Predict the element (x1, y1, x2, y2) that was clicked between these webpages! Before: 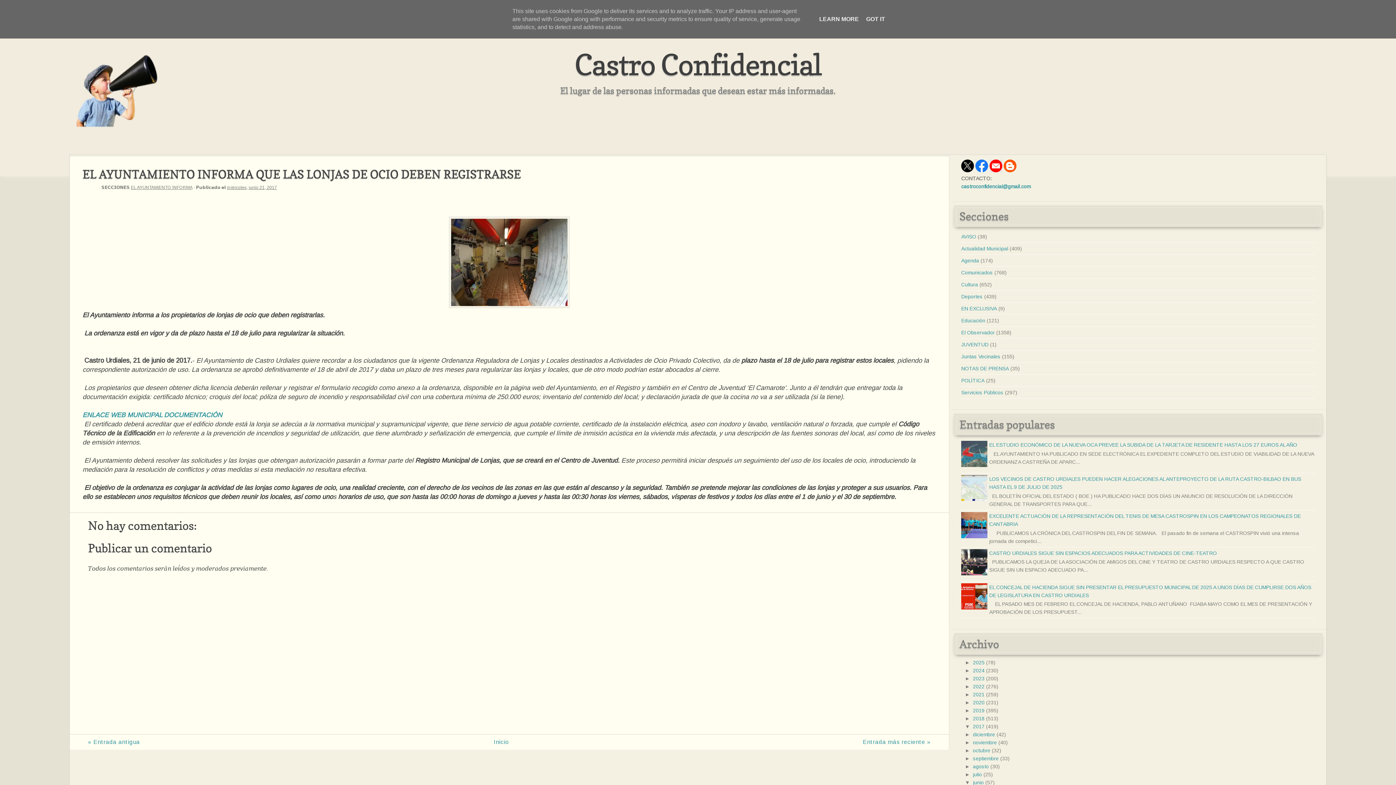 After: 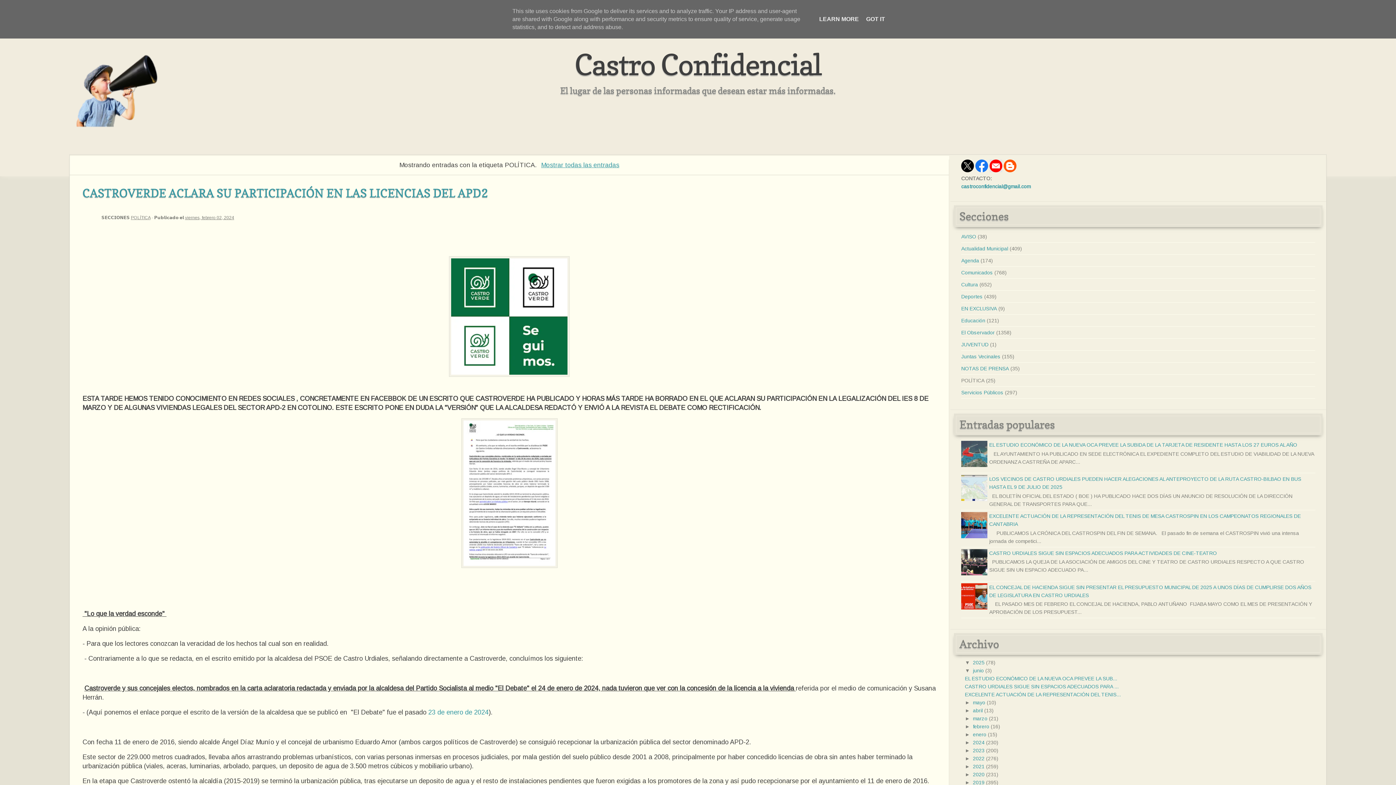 Action: bbox: (961, 377, 984, 383) label: POLÍTICA